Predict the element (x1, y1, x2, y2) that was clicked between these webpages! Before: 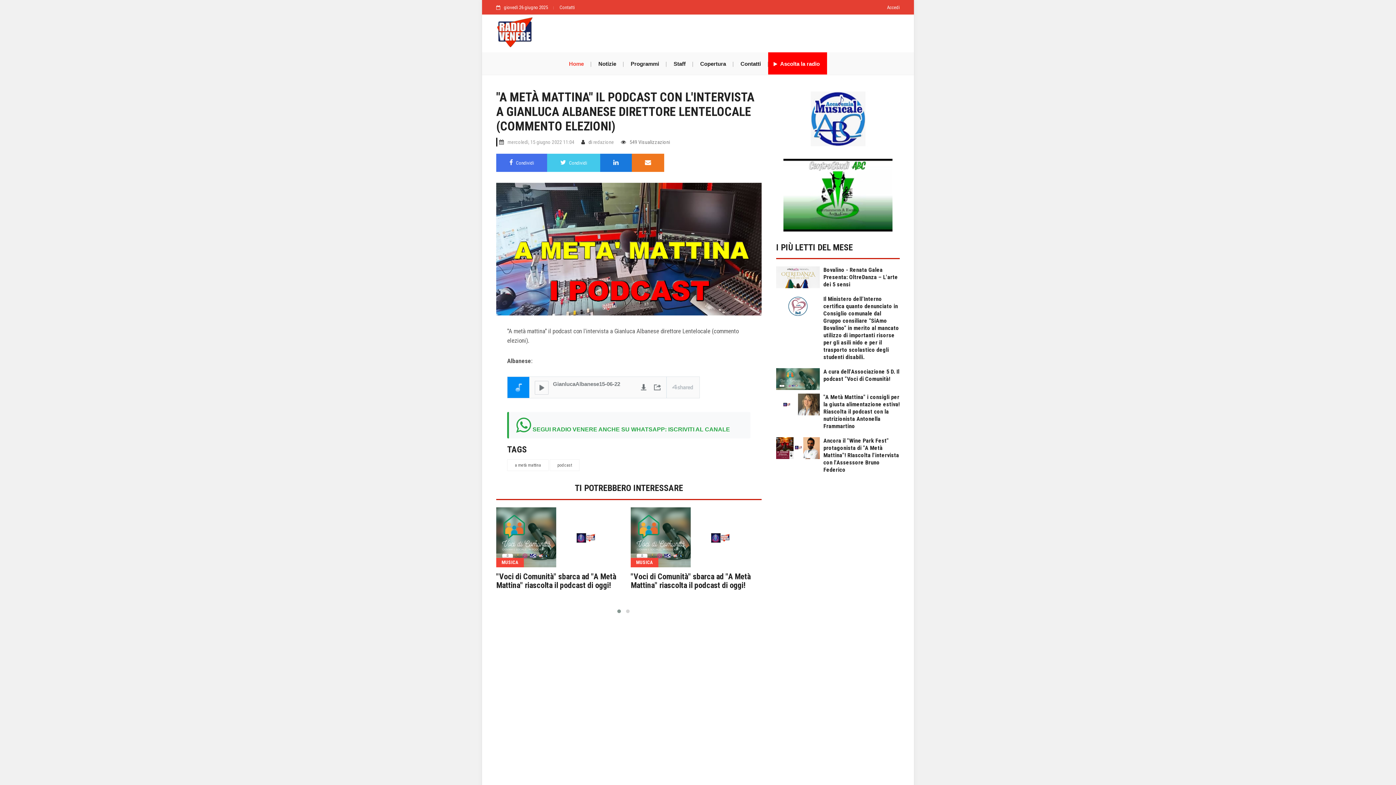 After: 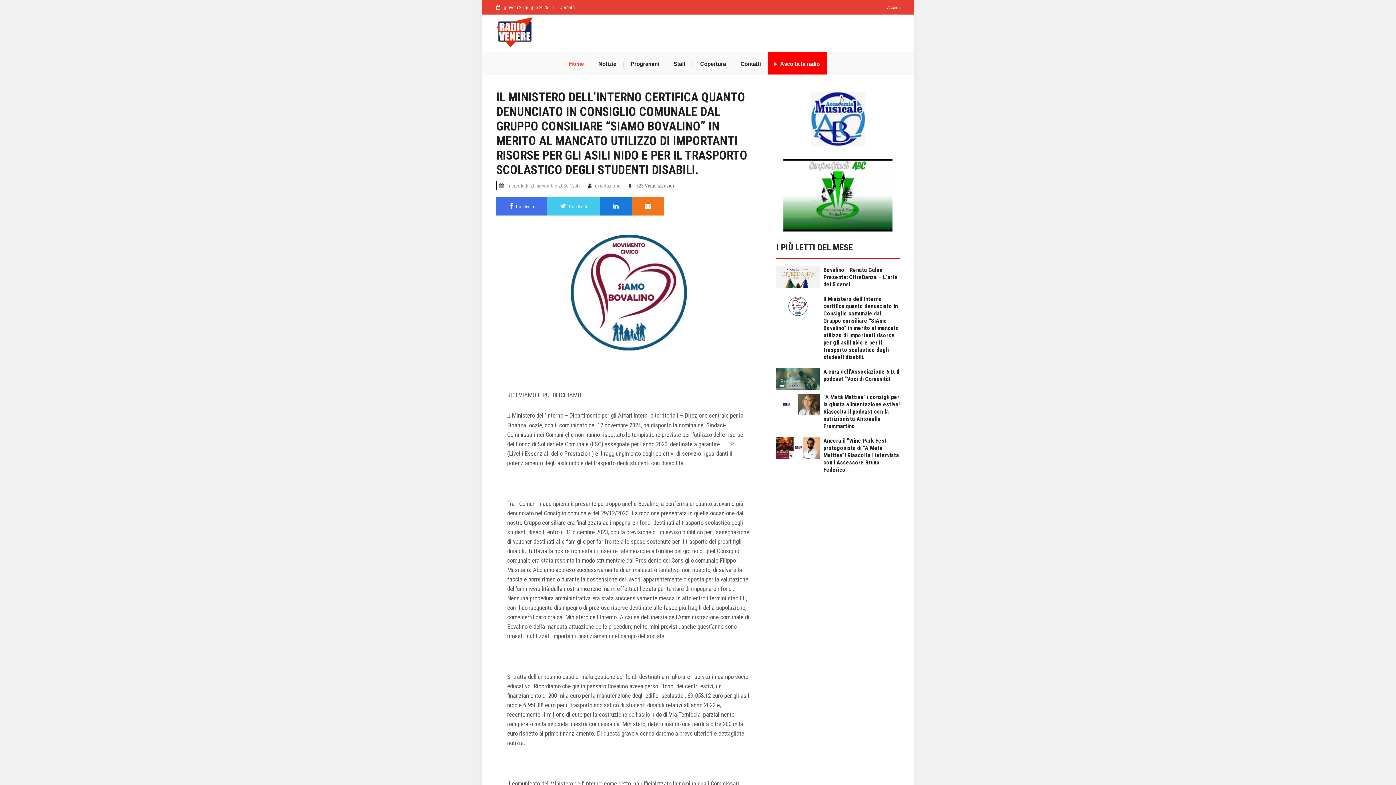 Action: bbox: (776, 295, 820, 317)